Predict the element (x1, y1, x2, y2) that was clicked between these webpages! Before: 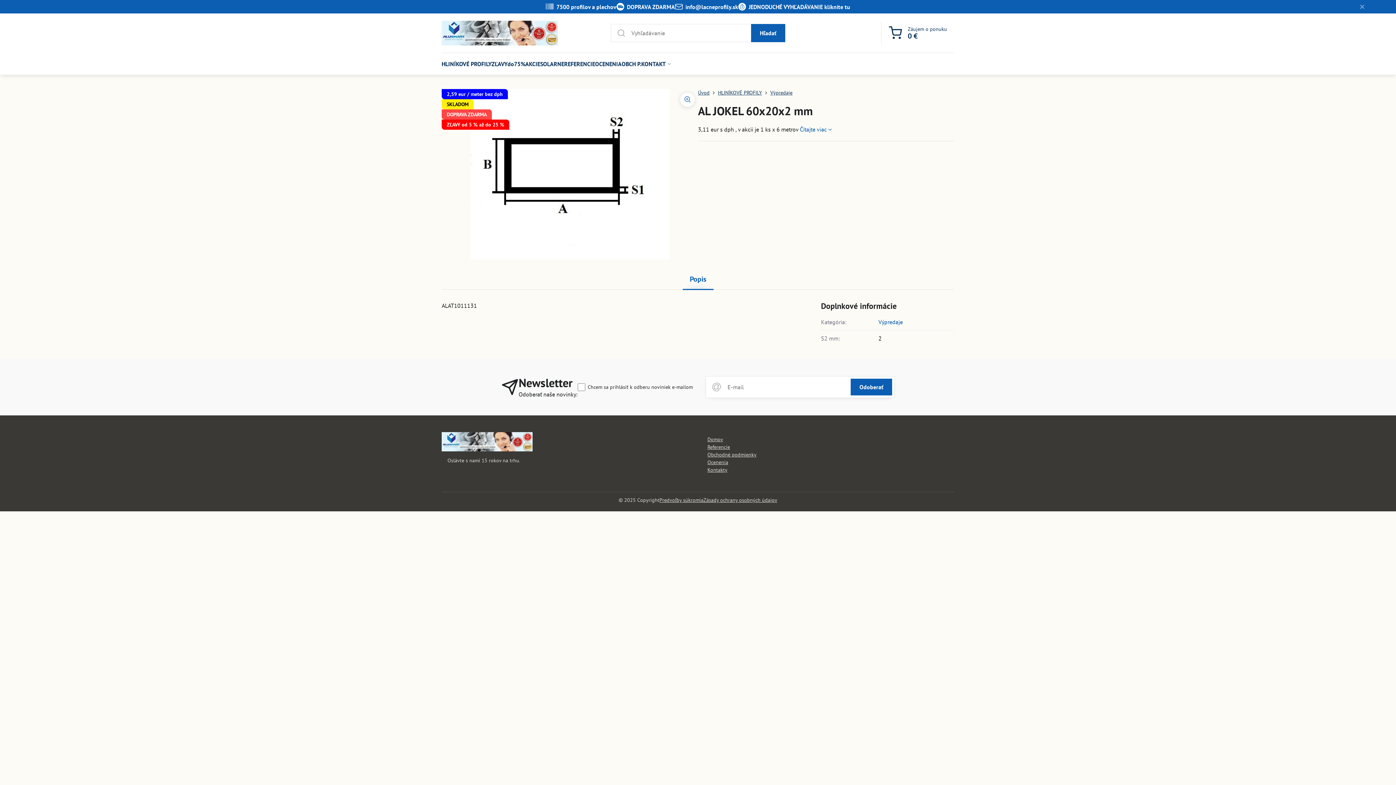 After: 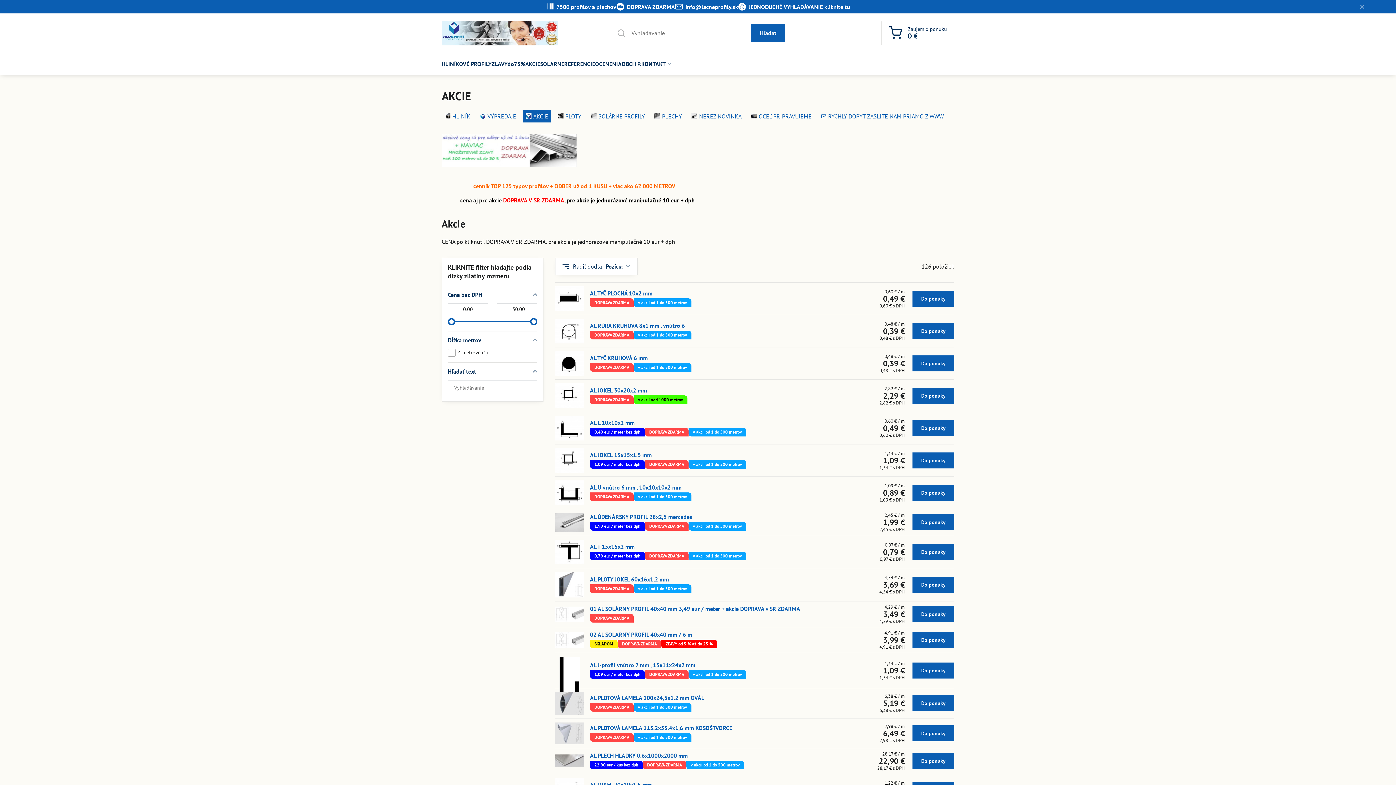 Action: label: AKCIE bbox: (525, 53, 540, 74)